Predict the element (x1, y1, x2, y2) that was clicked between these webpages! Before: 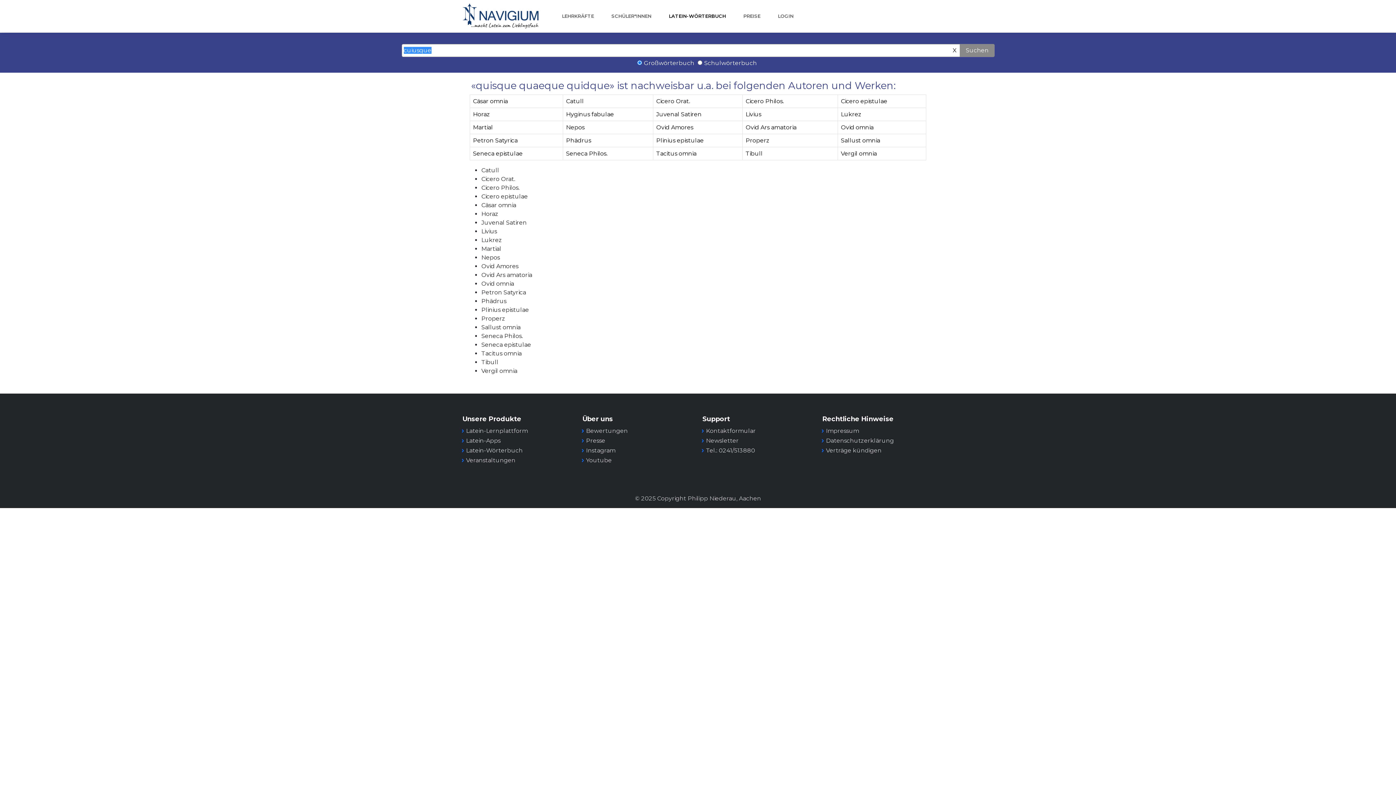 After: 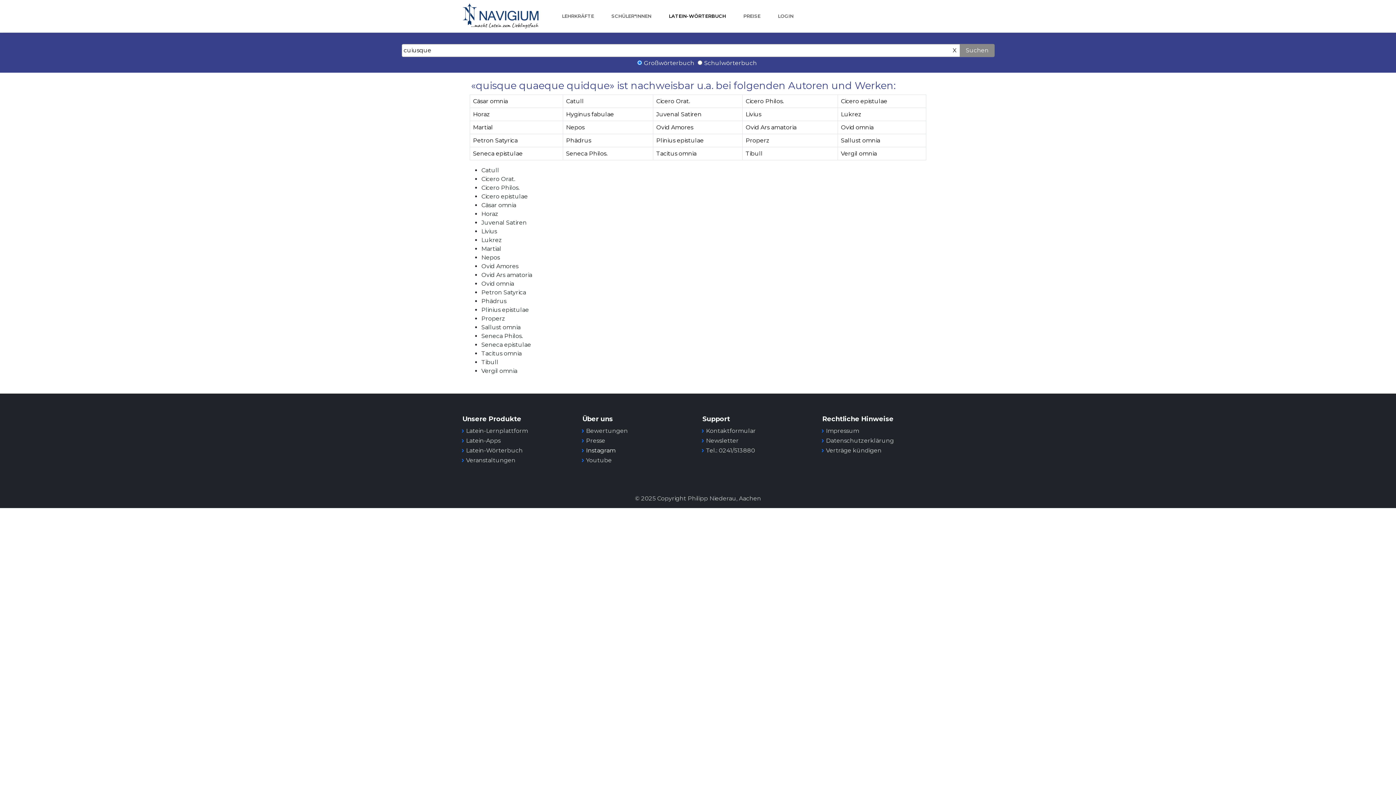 Action: bbox: (586, 447, 615, 454) label: Instagram